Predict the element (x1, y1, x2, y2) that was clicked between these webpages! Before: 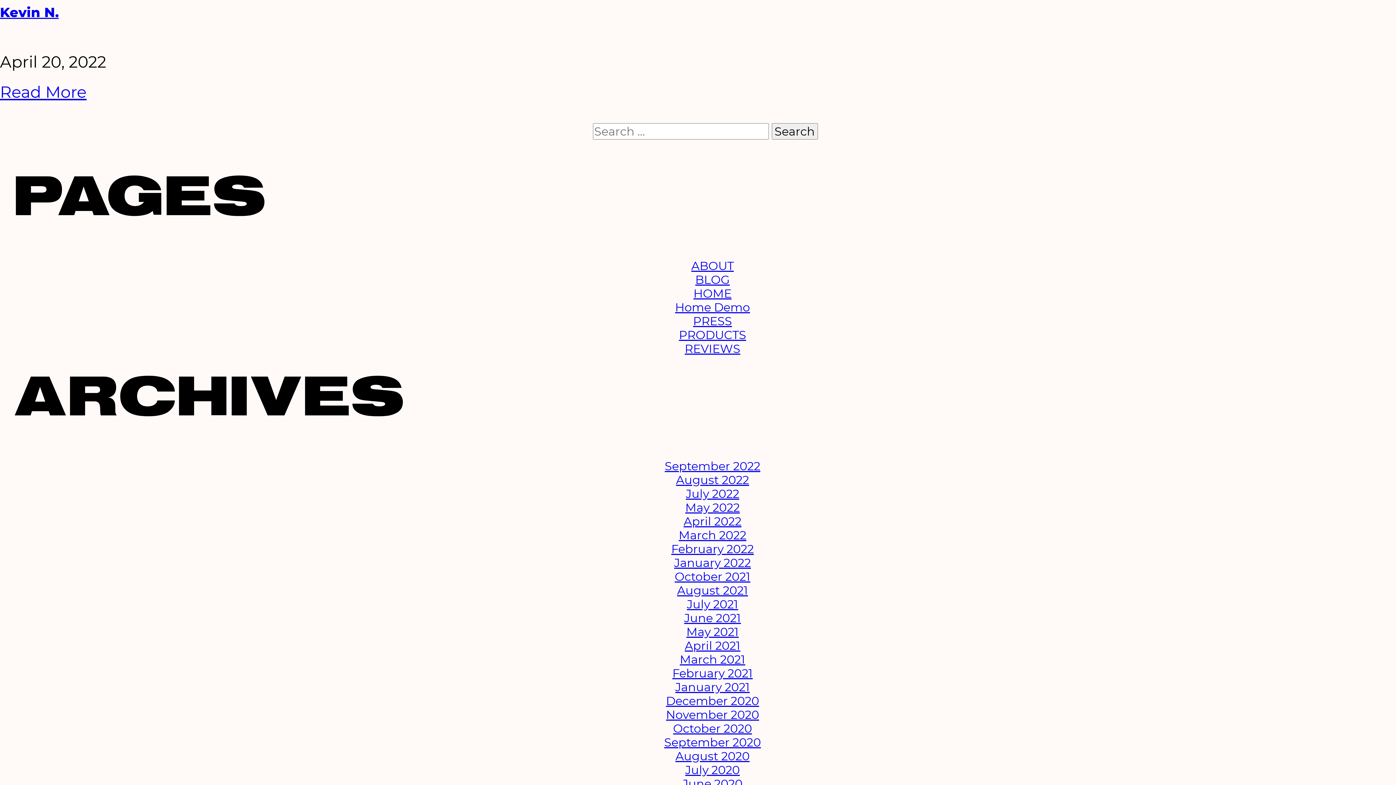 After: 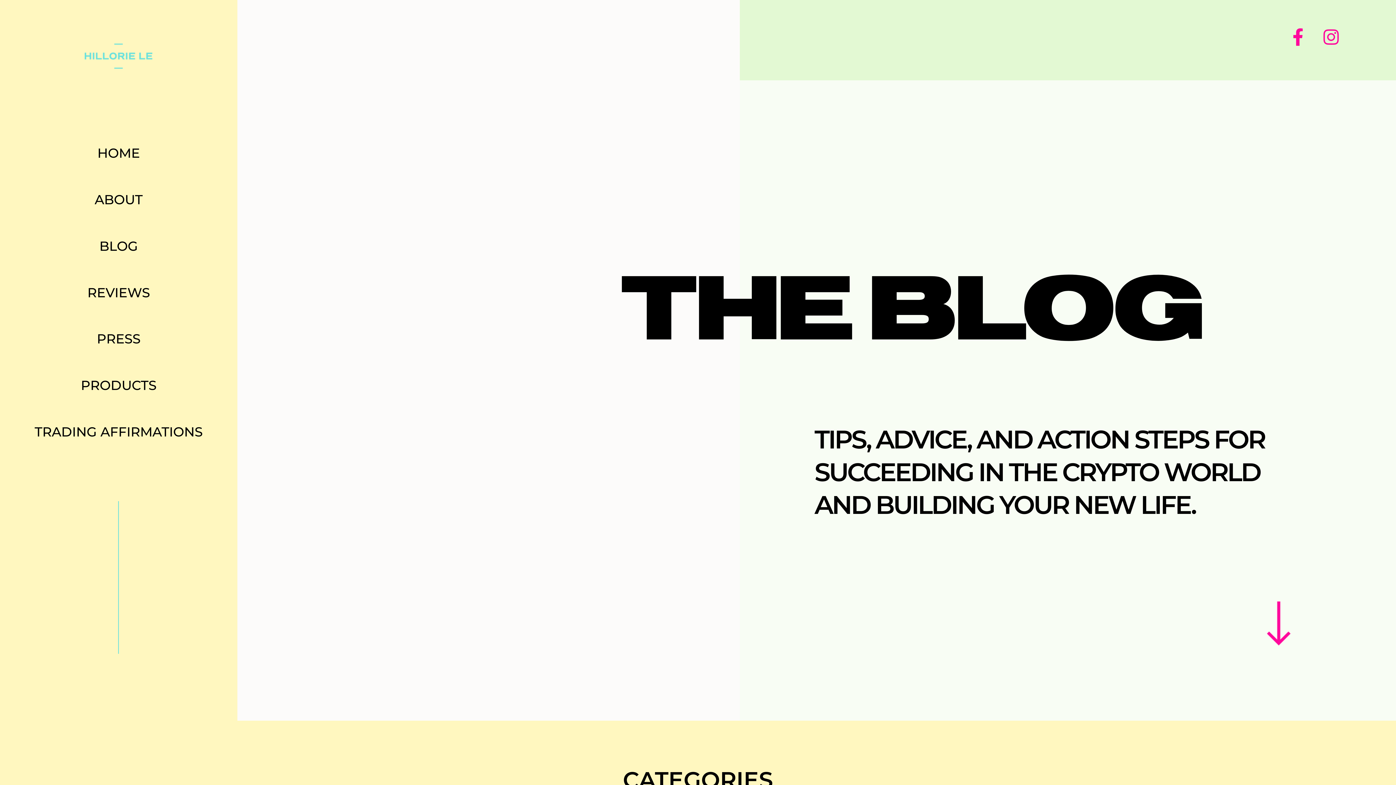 Action: label: December 2020 bbox: (666, 694, 759, 708)